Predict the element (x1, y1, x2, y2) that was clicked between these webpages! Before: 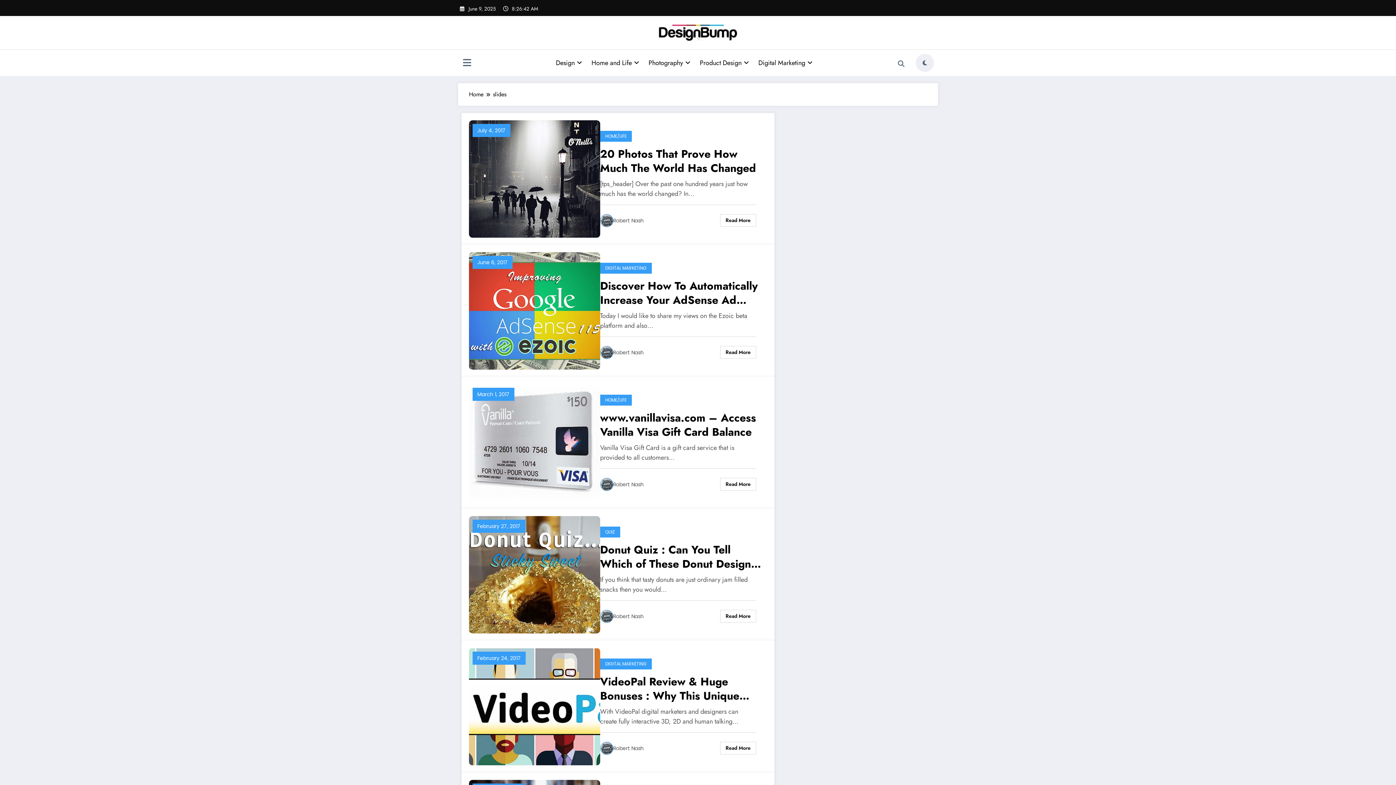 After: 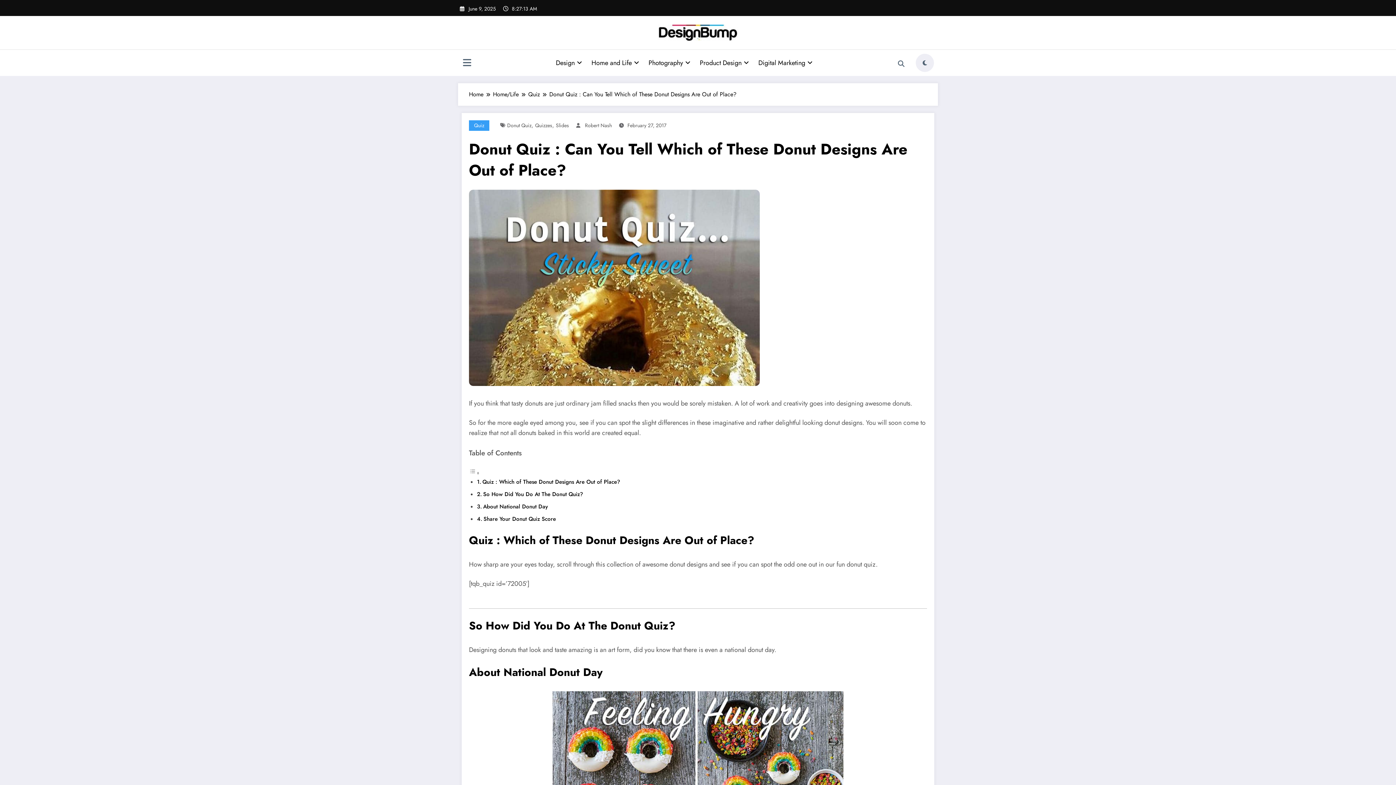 Action: label: Read More bbox: (720, 610, 756, 622)